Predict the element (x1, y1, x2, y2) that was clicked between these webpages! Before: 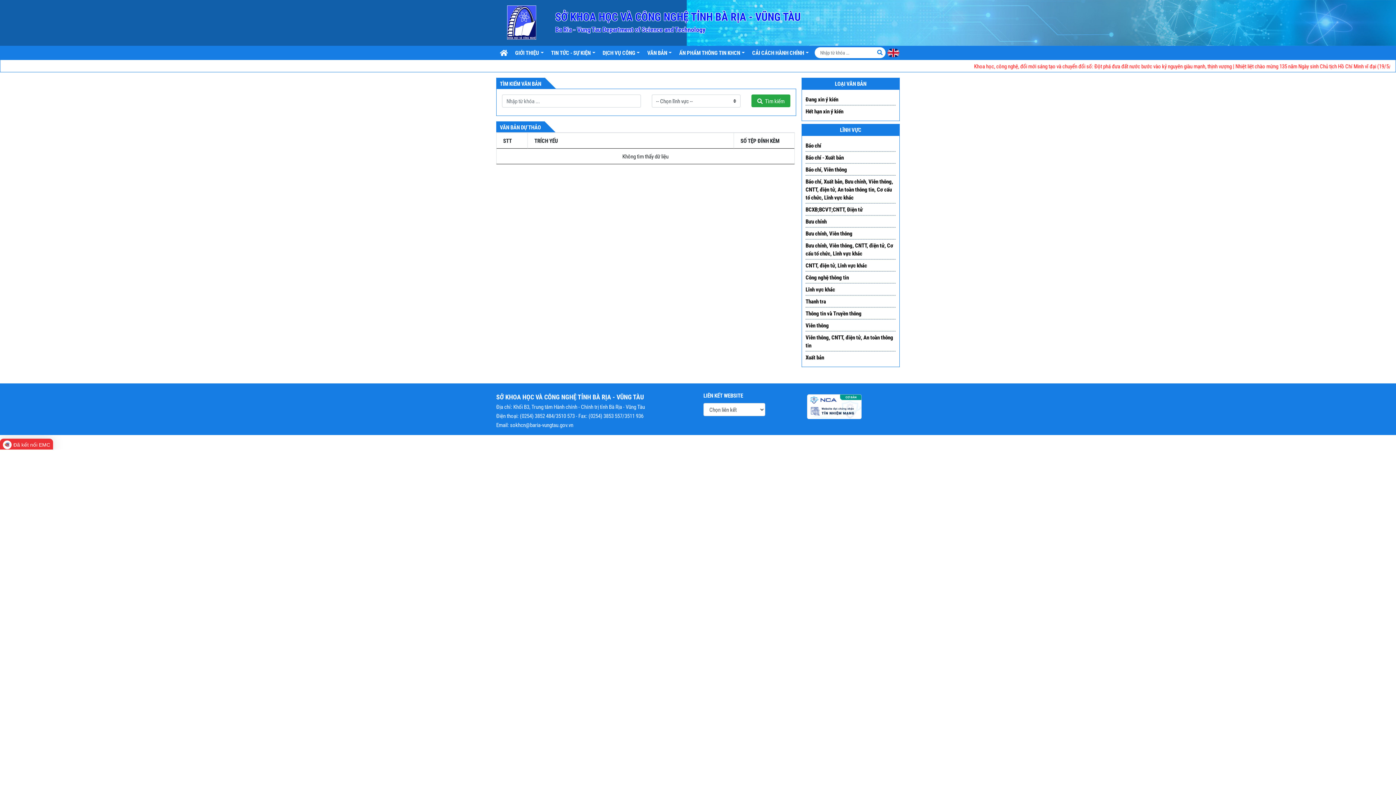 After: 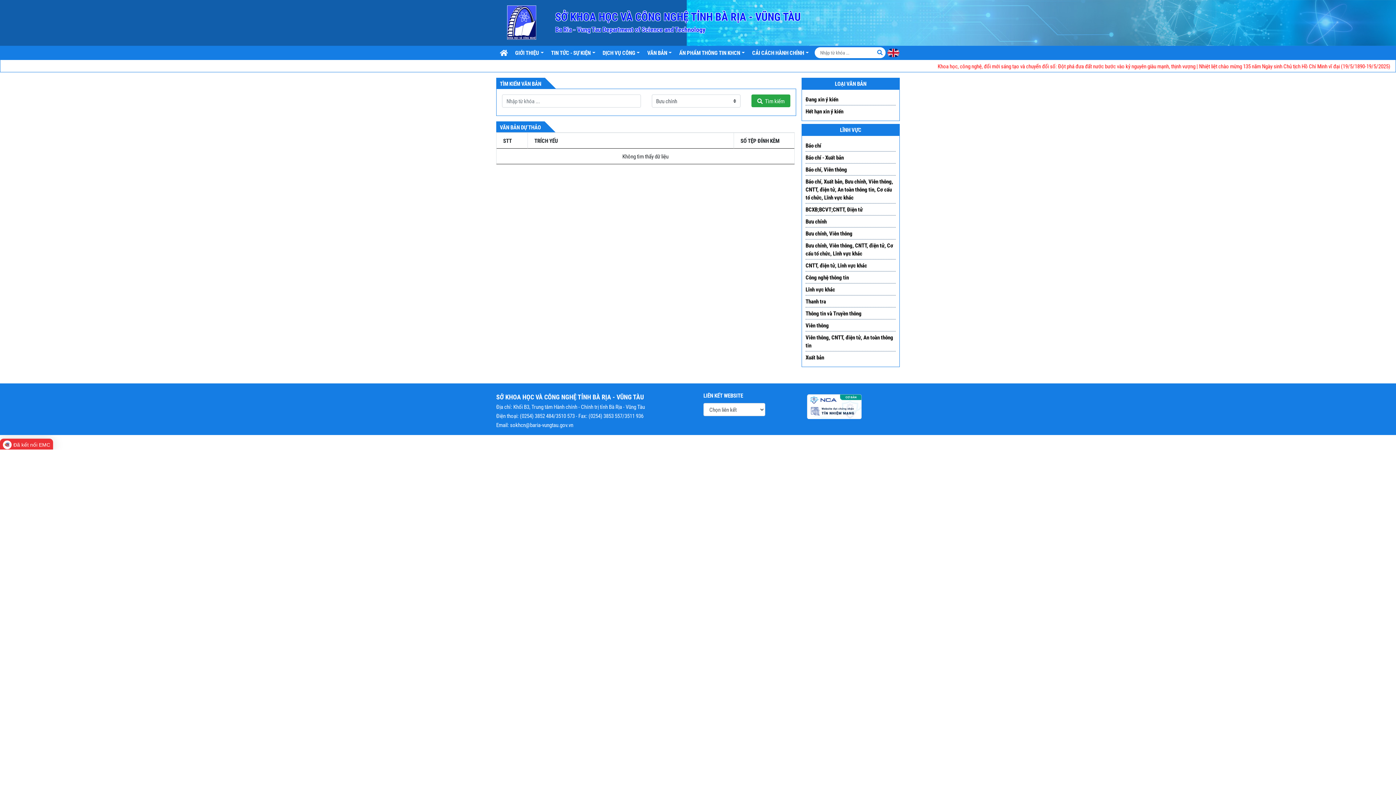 Action: label: Bưu chính bbox: (805, 217, 826, 224)